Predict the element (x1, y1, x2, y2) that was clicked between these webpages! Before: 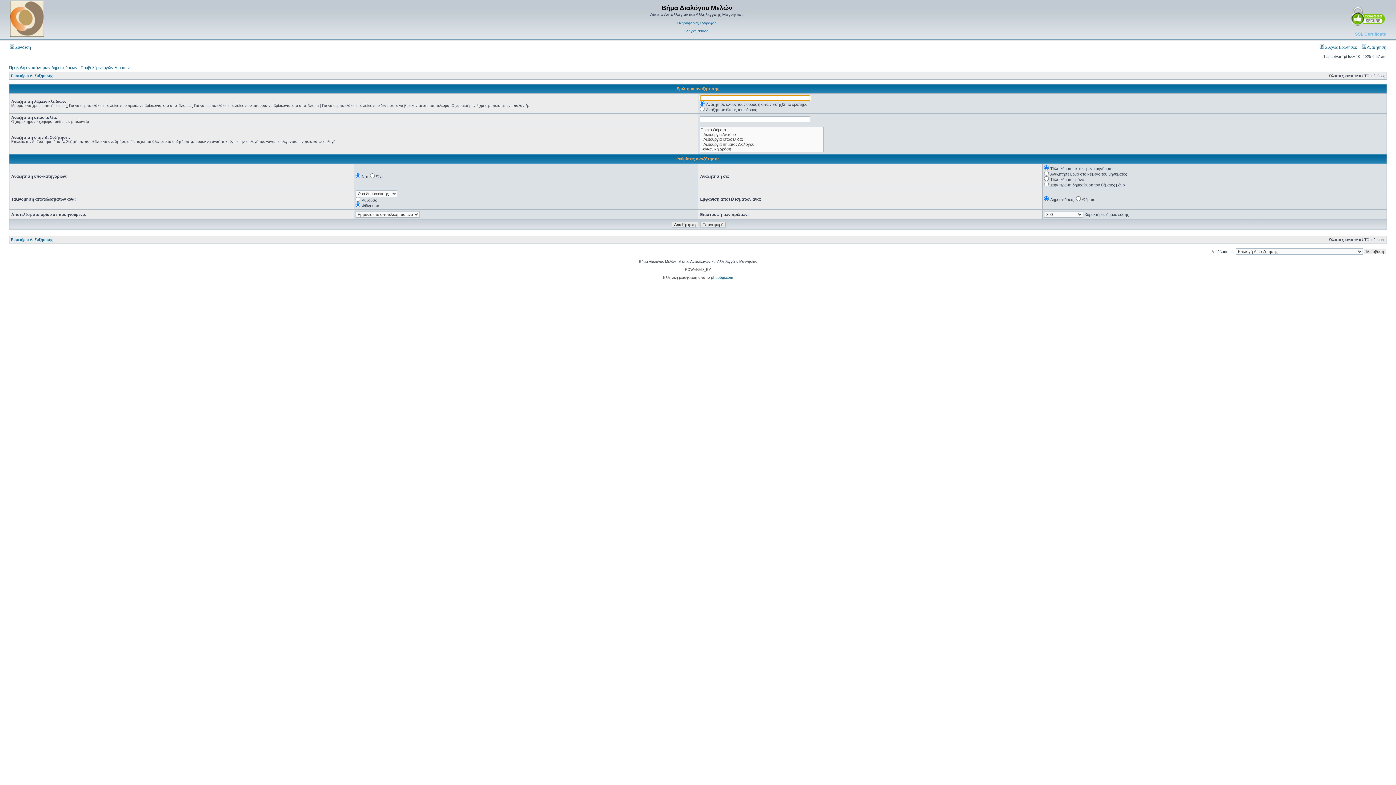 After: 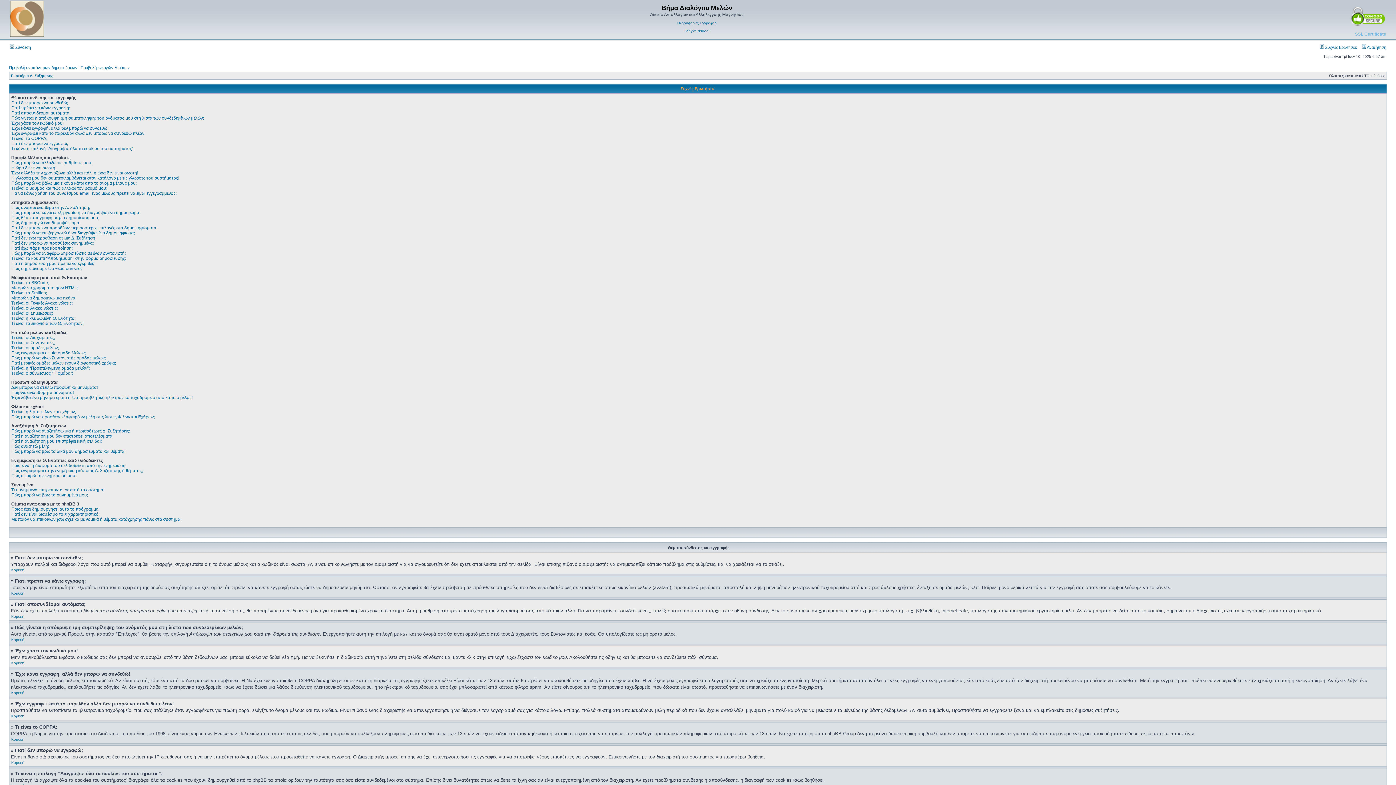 Action: label:  Συχνές Ερωτήσεις bbox: (1320, 45, 1357, 49)